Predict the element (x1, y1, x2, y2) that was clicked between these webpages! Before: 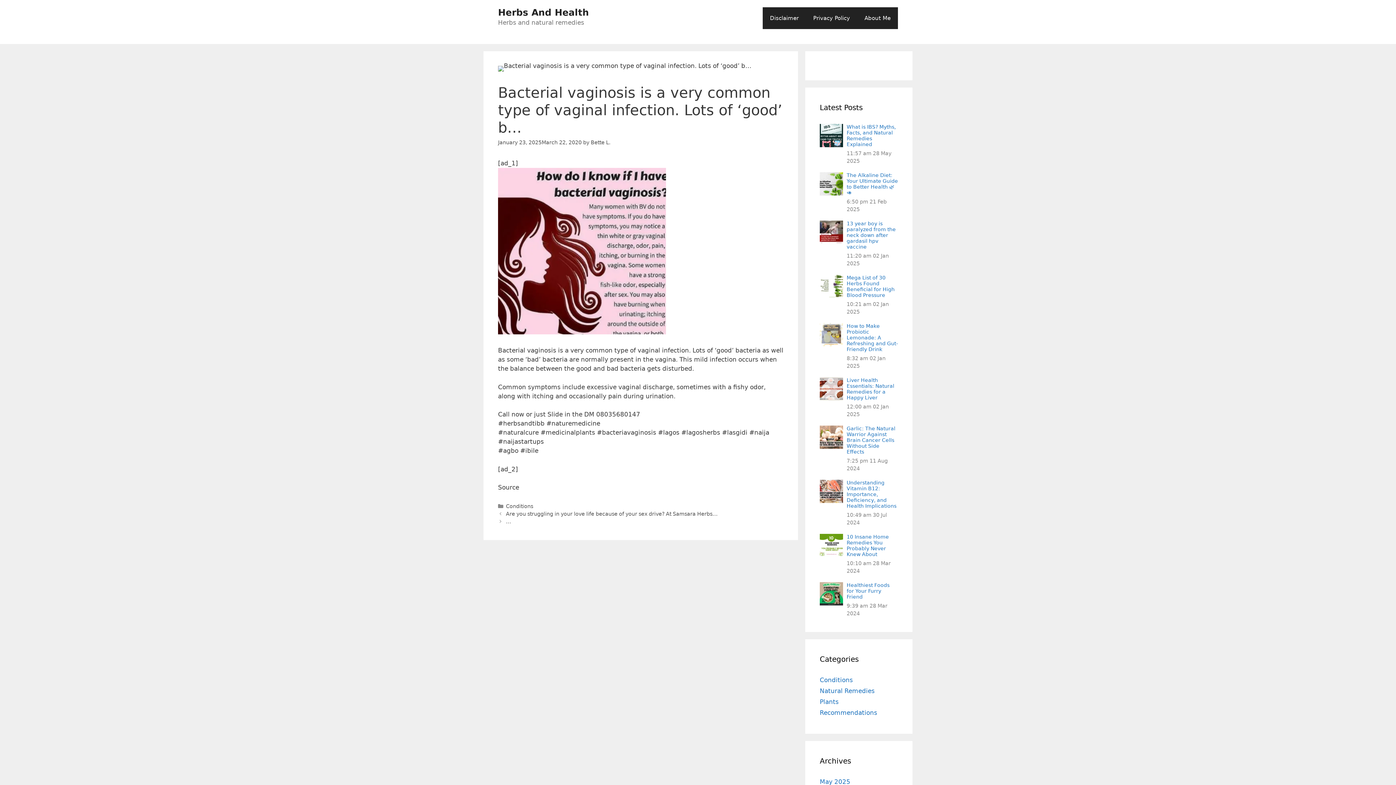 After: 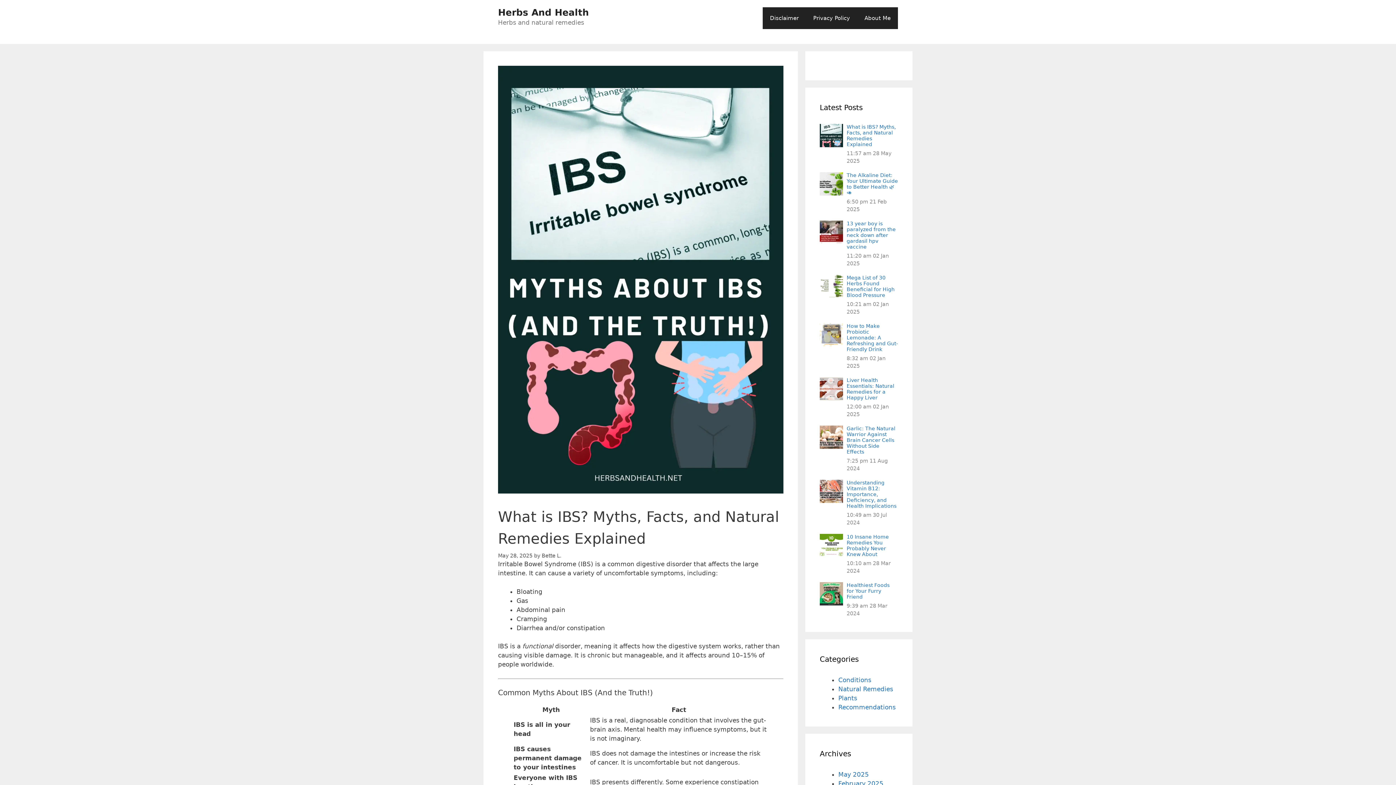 Action: bbox: (846, 123, 896, 147) label: What is IBS? Myths, Facts, and Natural Remedies Explained